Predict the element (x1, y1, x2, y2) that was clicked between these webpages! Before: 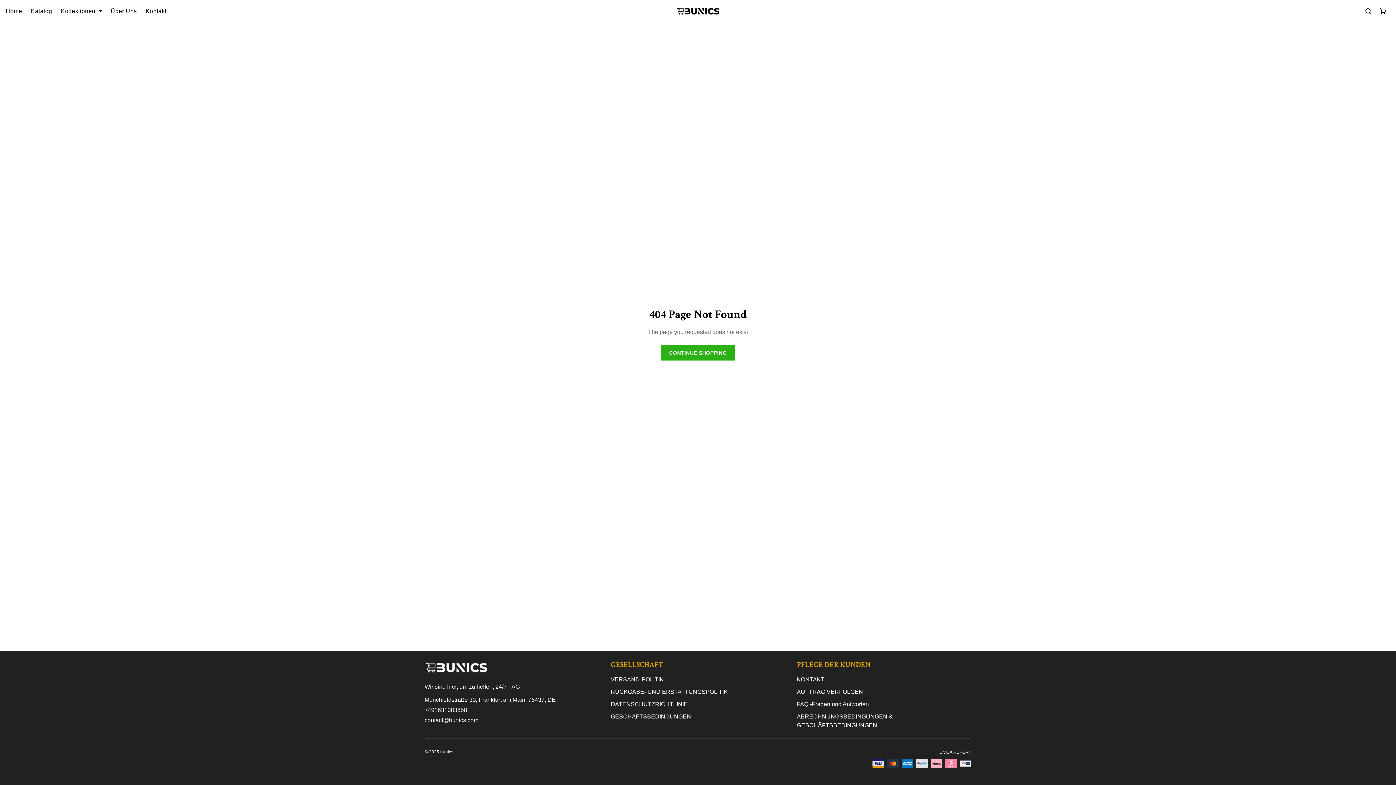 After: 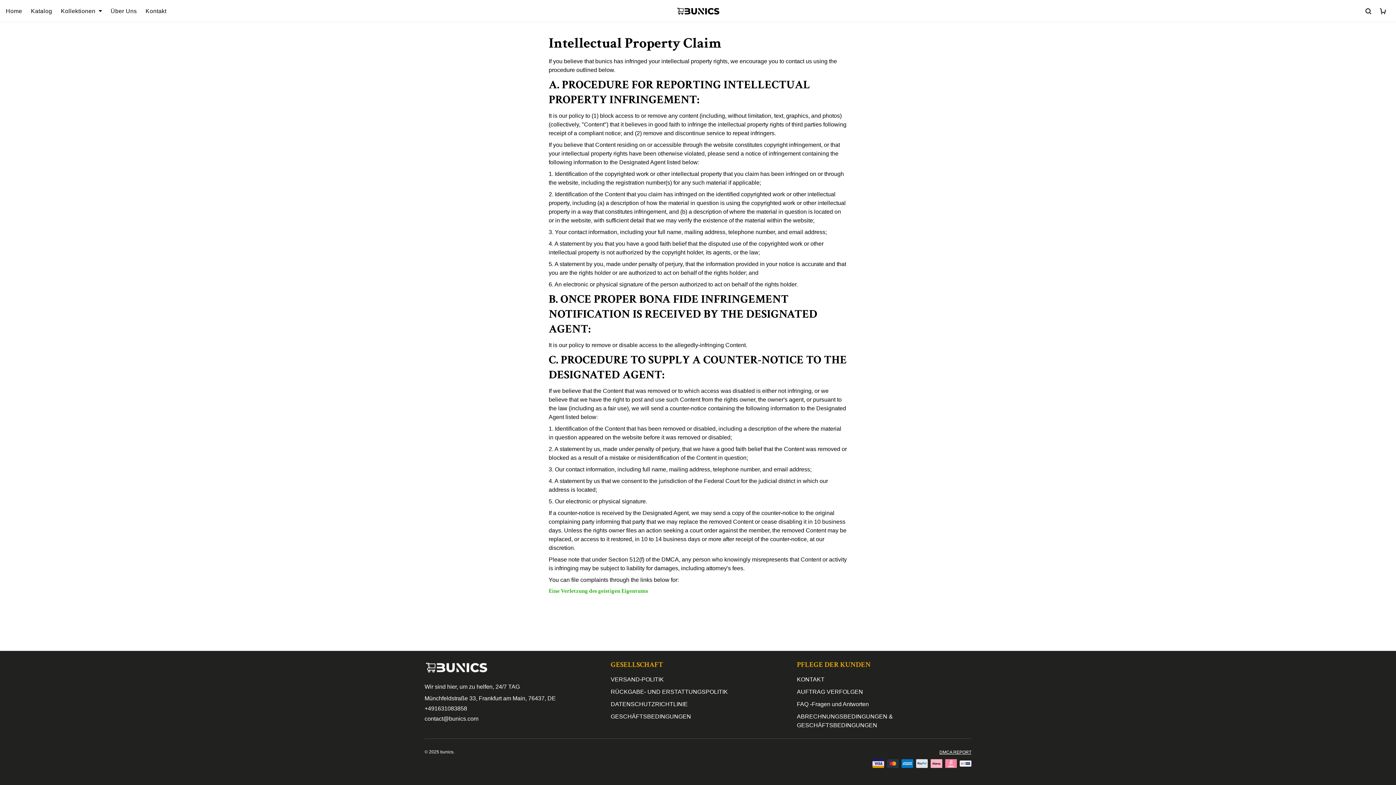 Action: label: DMCA REPORT bbox: (939, 750, 971, 755)